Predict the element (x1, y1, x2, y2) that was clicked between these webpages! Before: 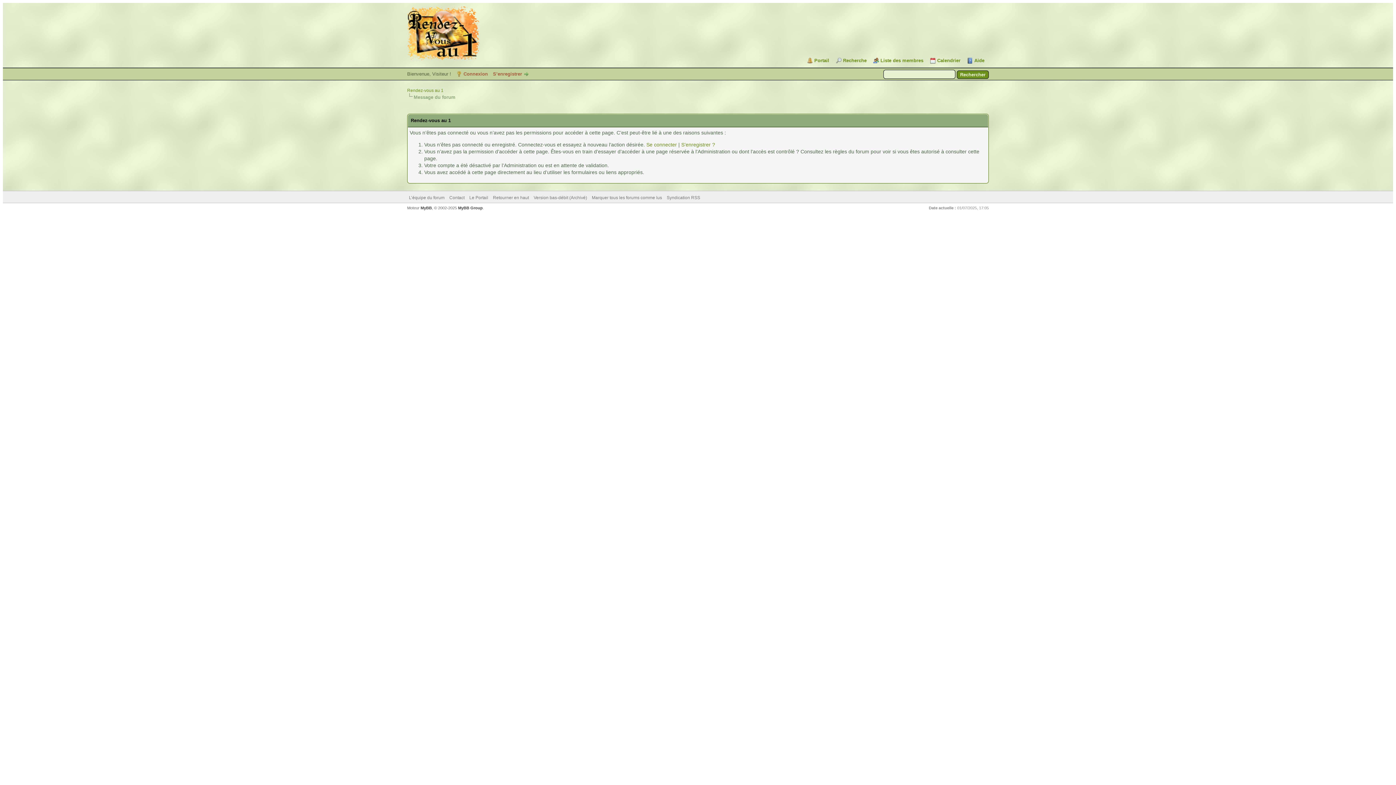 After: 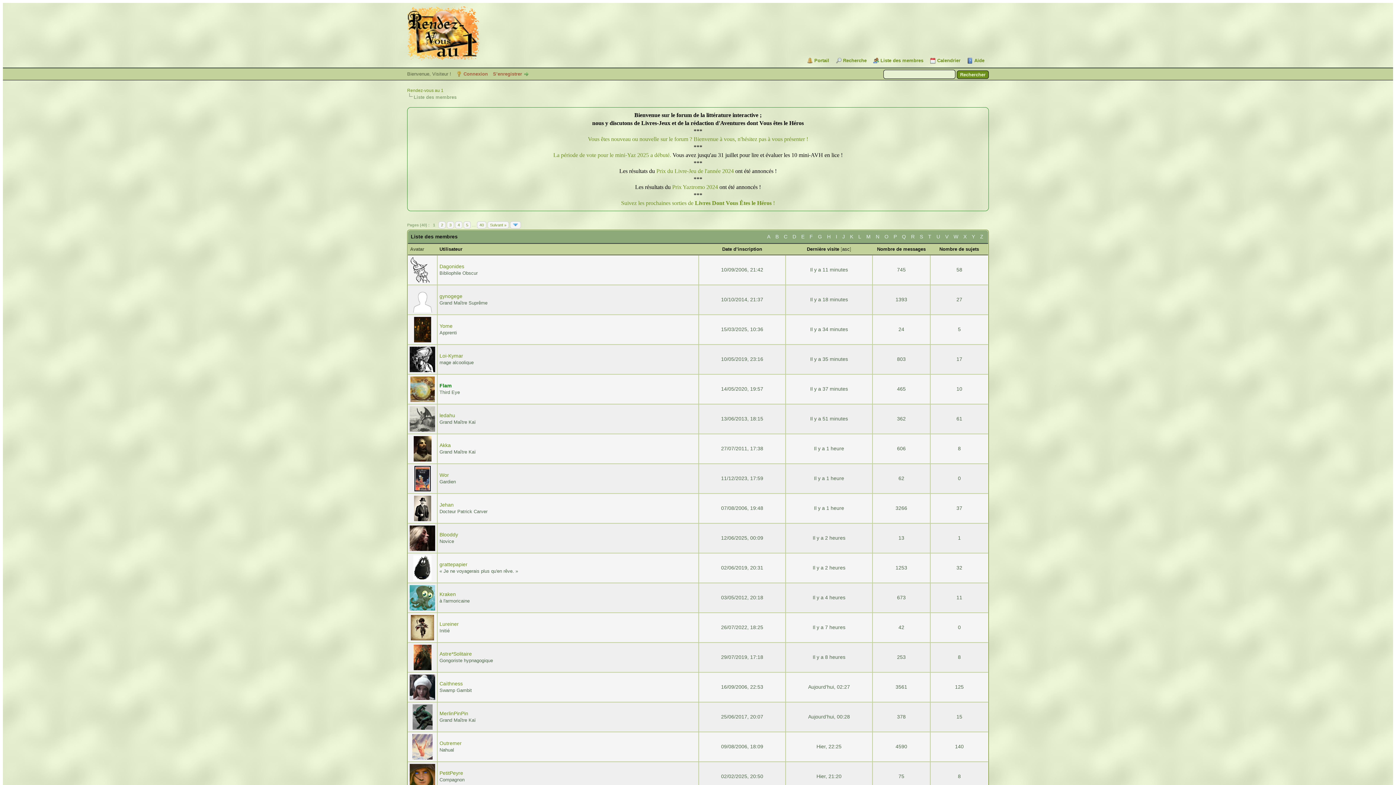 Action: label: Liste des membres bbox: (873, 57, 923, 63)